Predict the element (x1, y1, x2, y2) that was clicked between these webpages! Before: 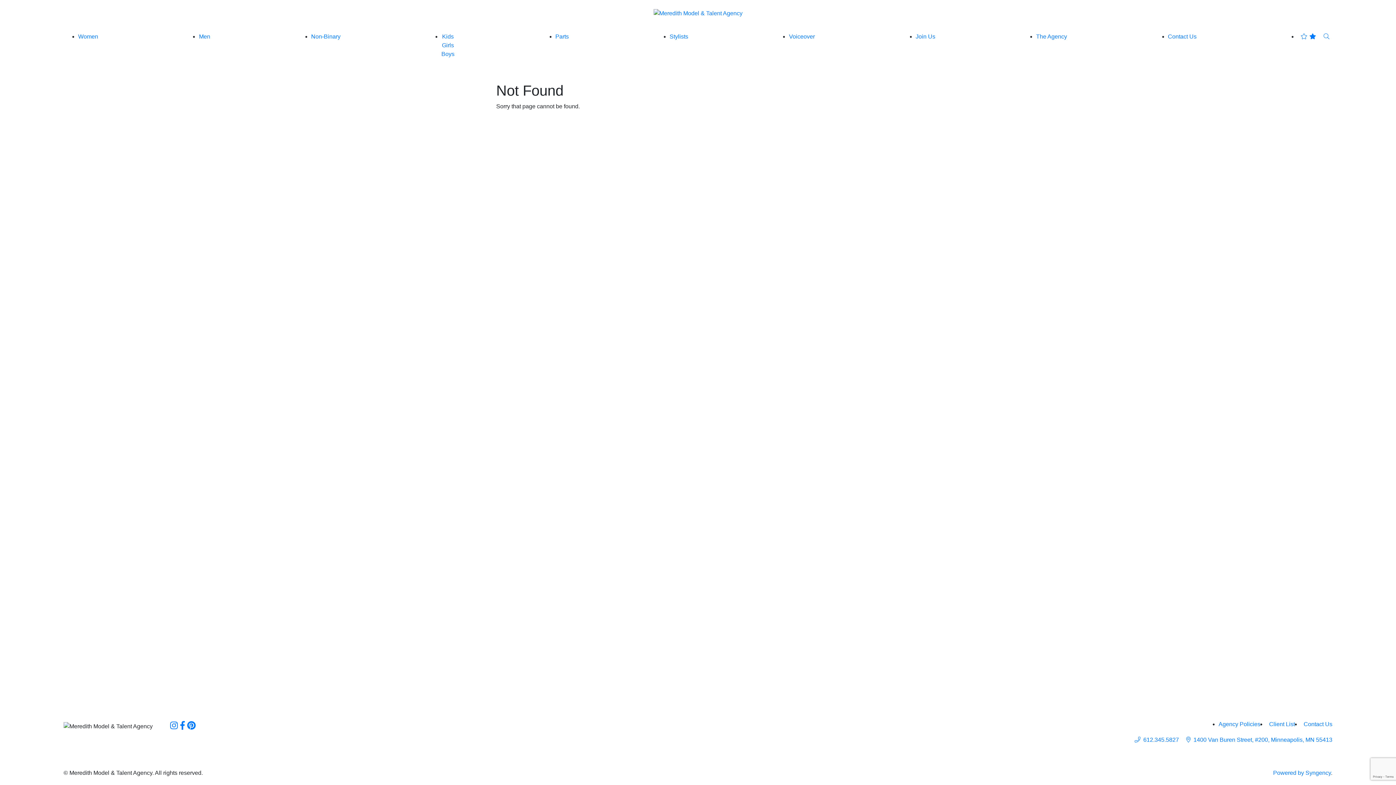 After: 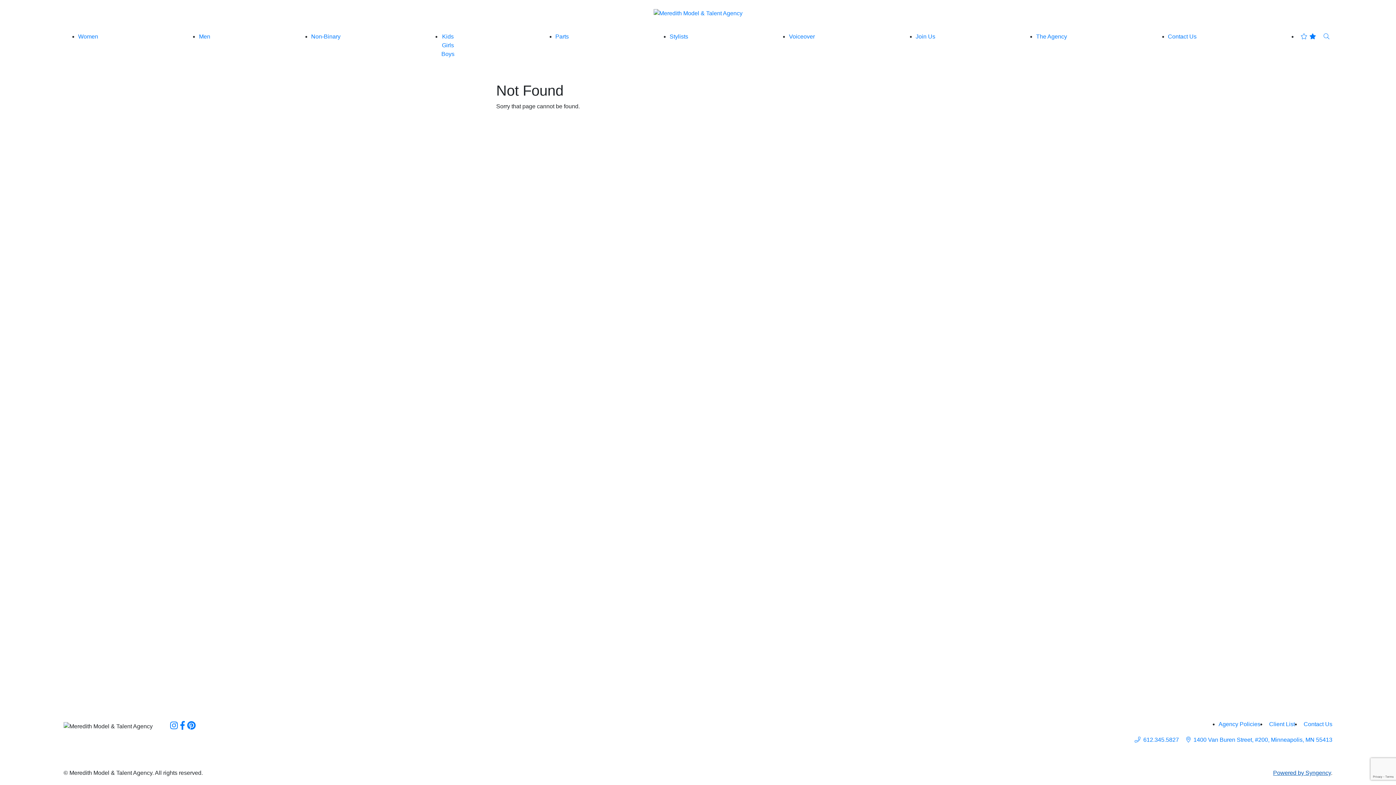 Action: bbox: (1273, 770, 1331, 776) label: Powered by Syngency